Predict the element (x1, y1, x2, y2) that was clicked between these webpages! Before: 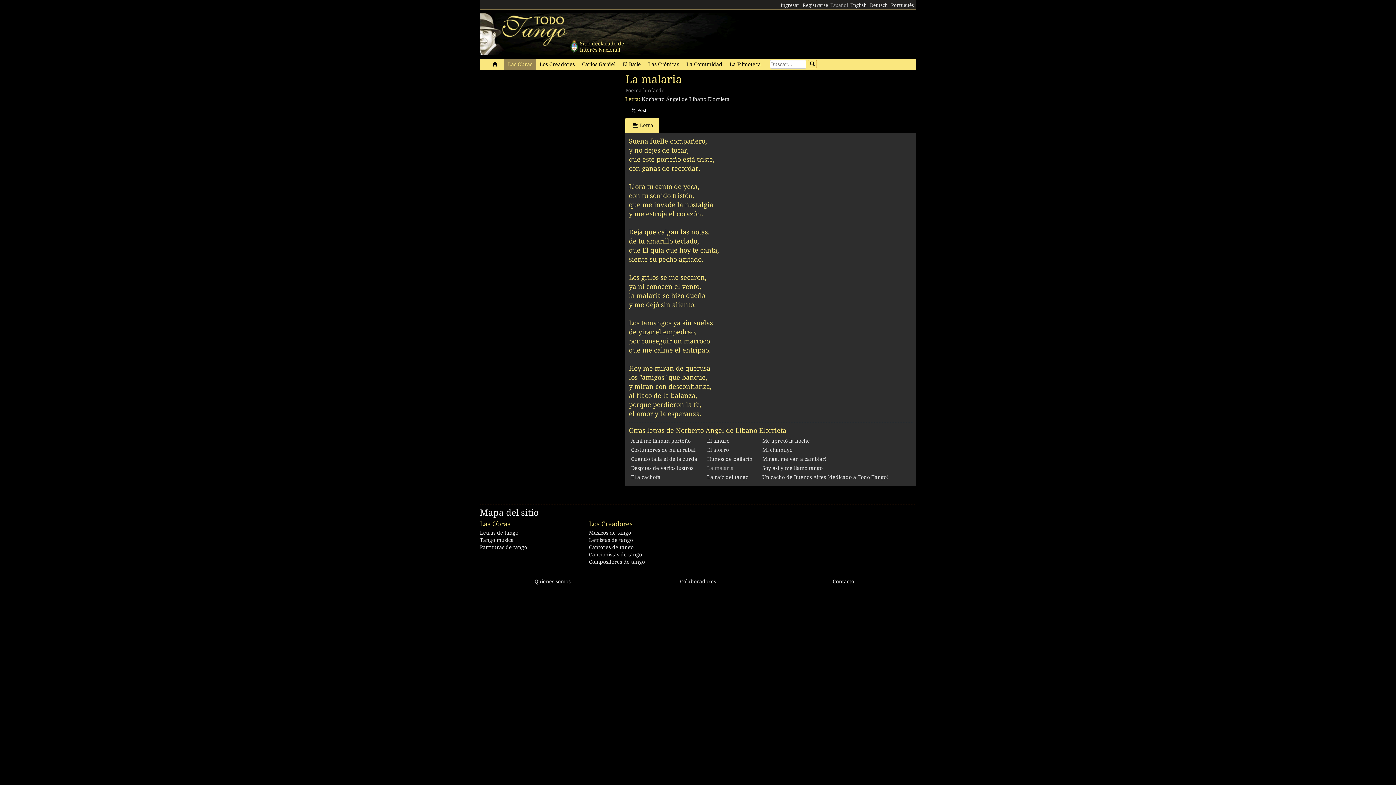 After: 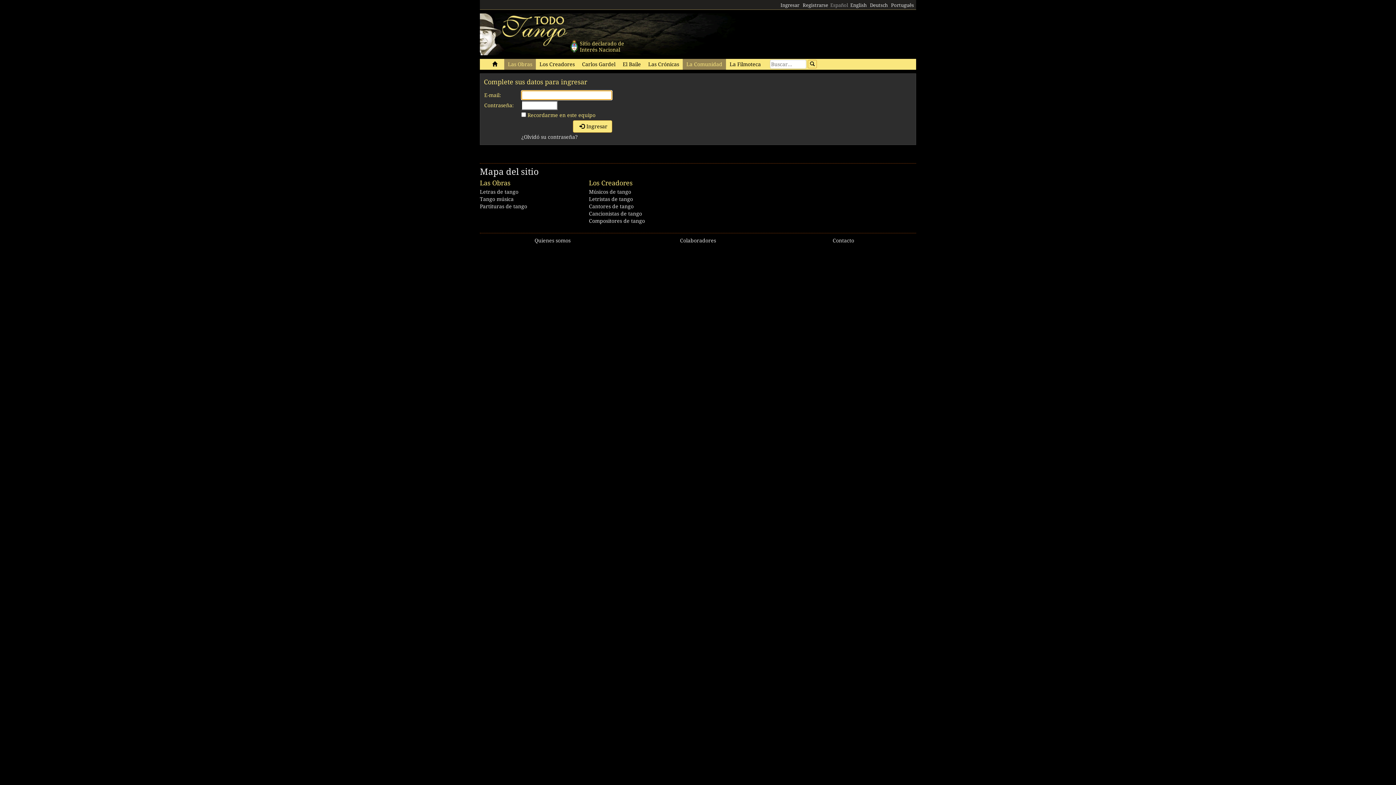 Action: bbox: (779, 1, 800, 9) label: Ingresar